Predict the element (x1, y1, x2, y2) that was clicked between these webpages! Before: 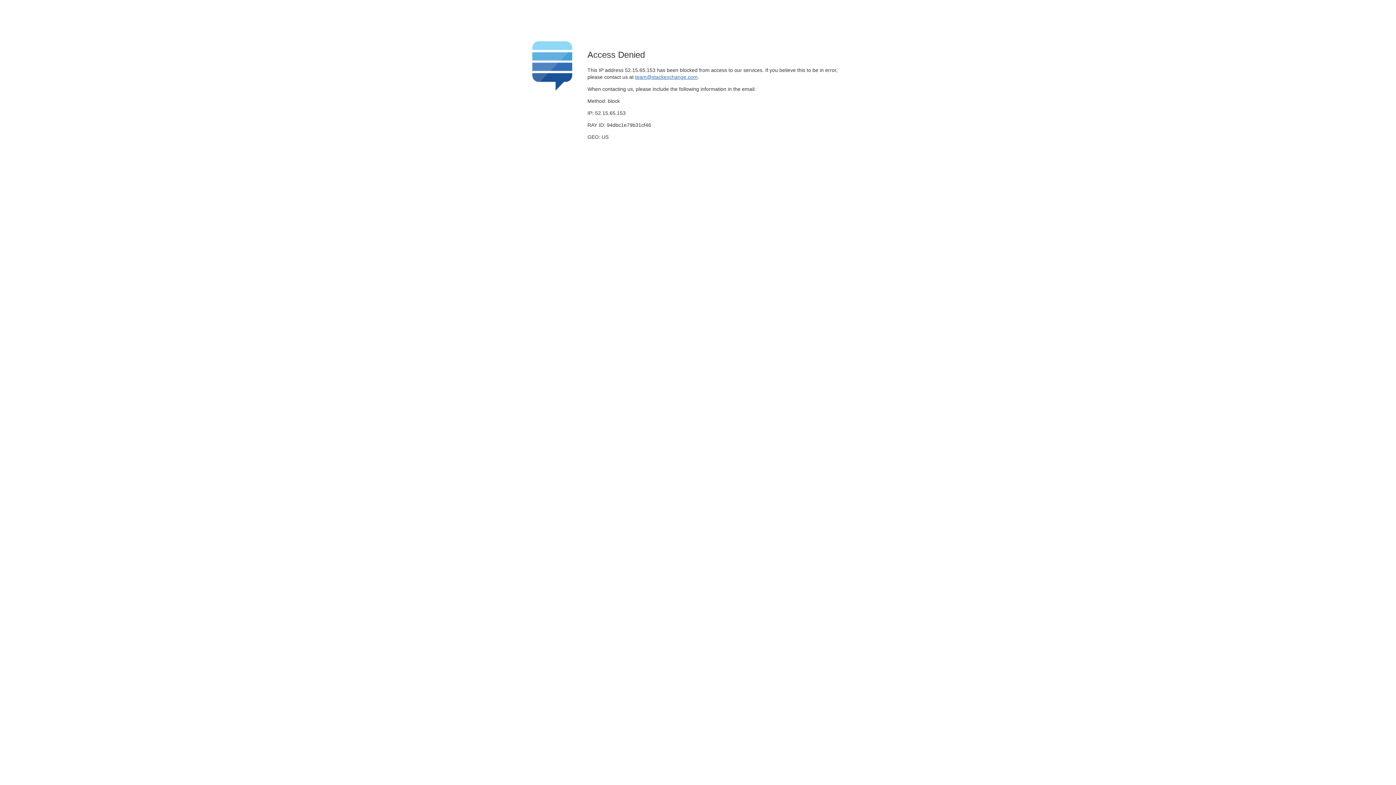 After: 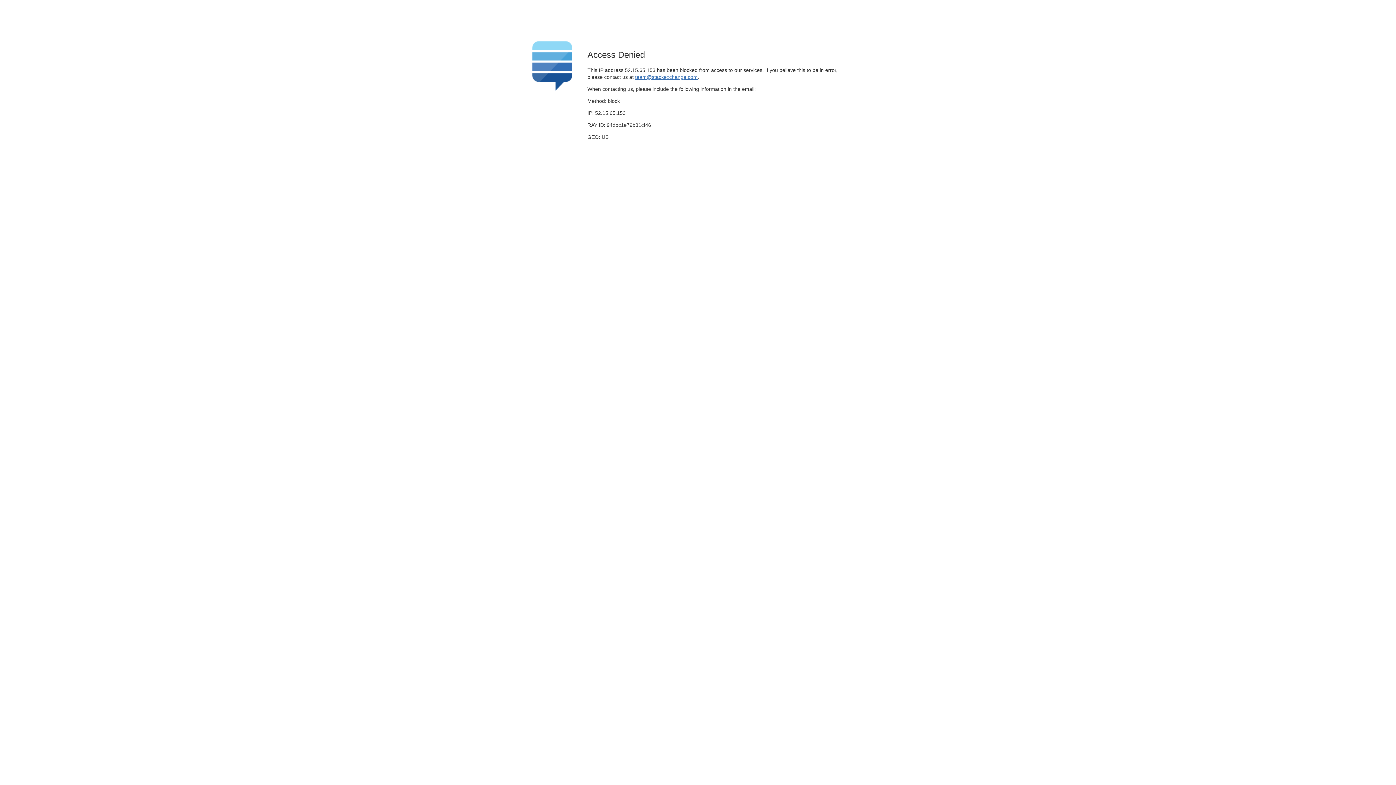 Action: bbox: (635, 74, 697, 79) label: team@stackexchange.com